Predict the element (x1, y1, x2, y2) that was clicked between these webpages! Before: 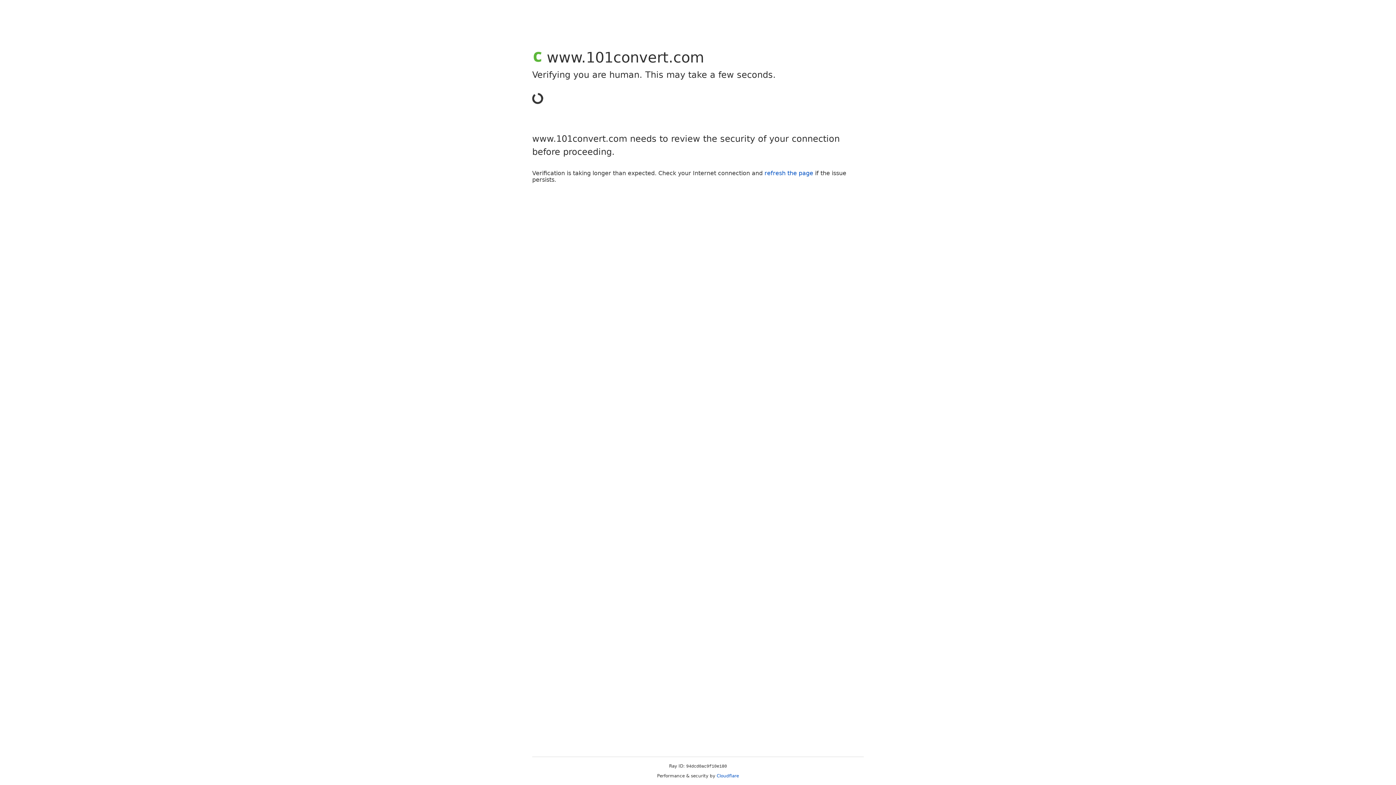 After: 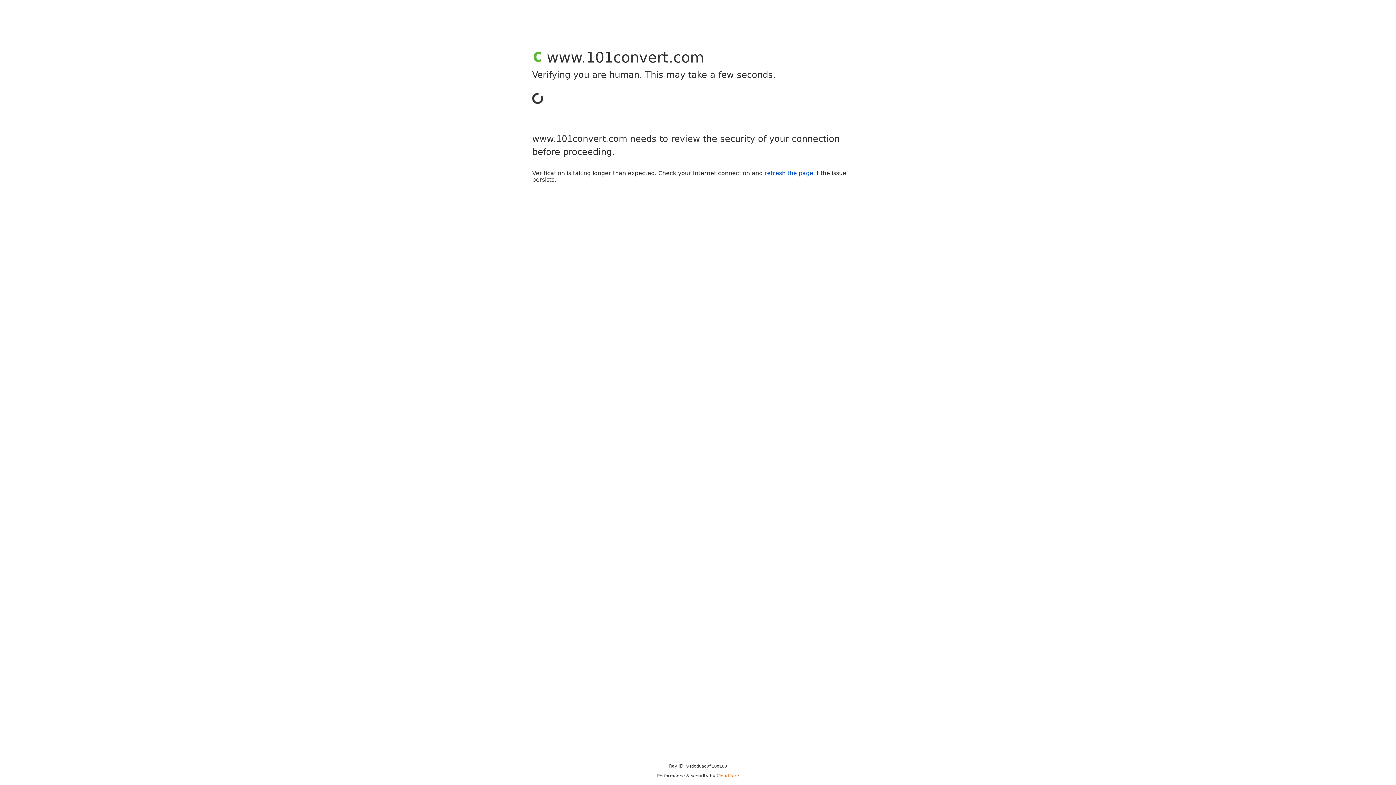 Action: label: Cloudflare bbox: (716, 773, 739, 778)